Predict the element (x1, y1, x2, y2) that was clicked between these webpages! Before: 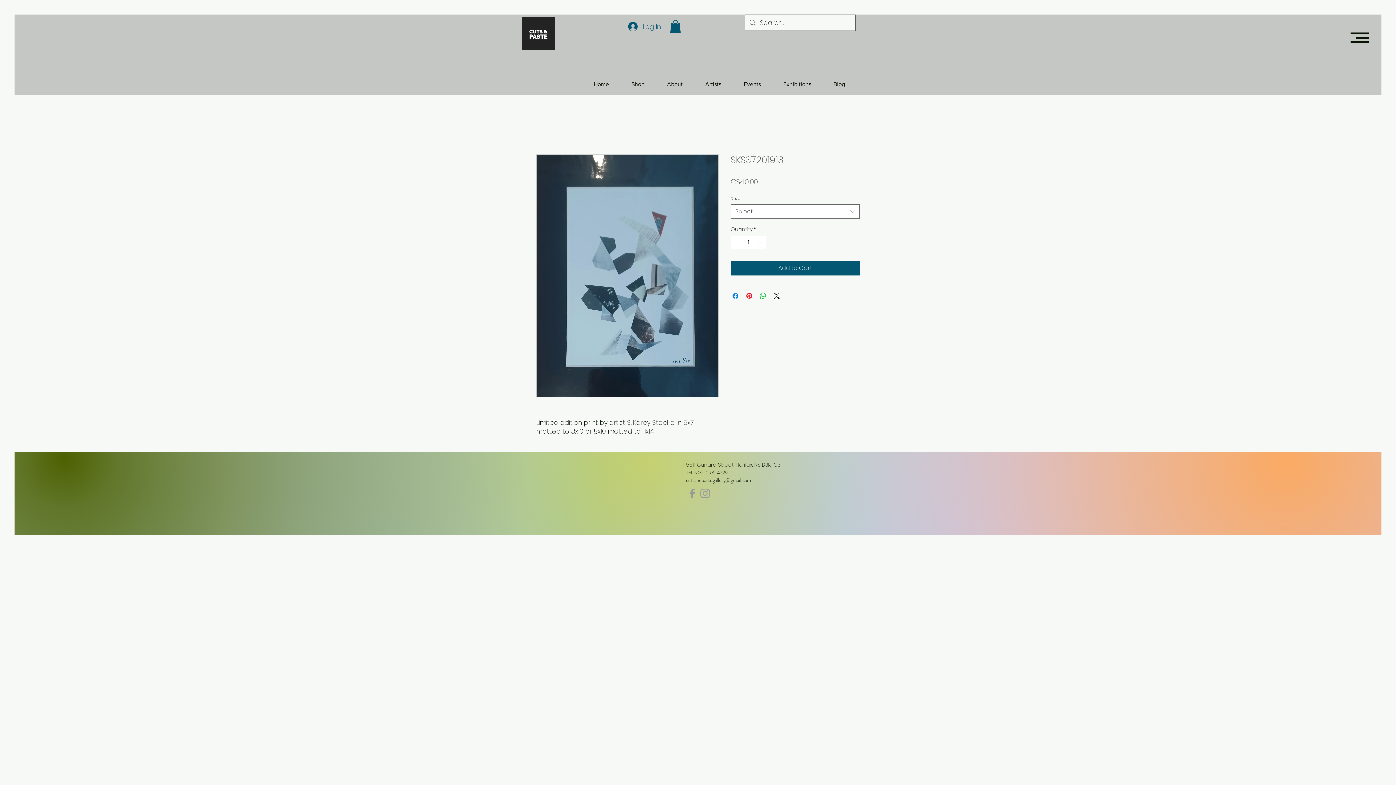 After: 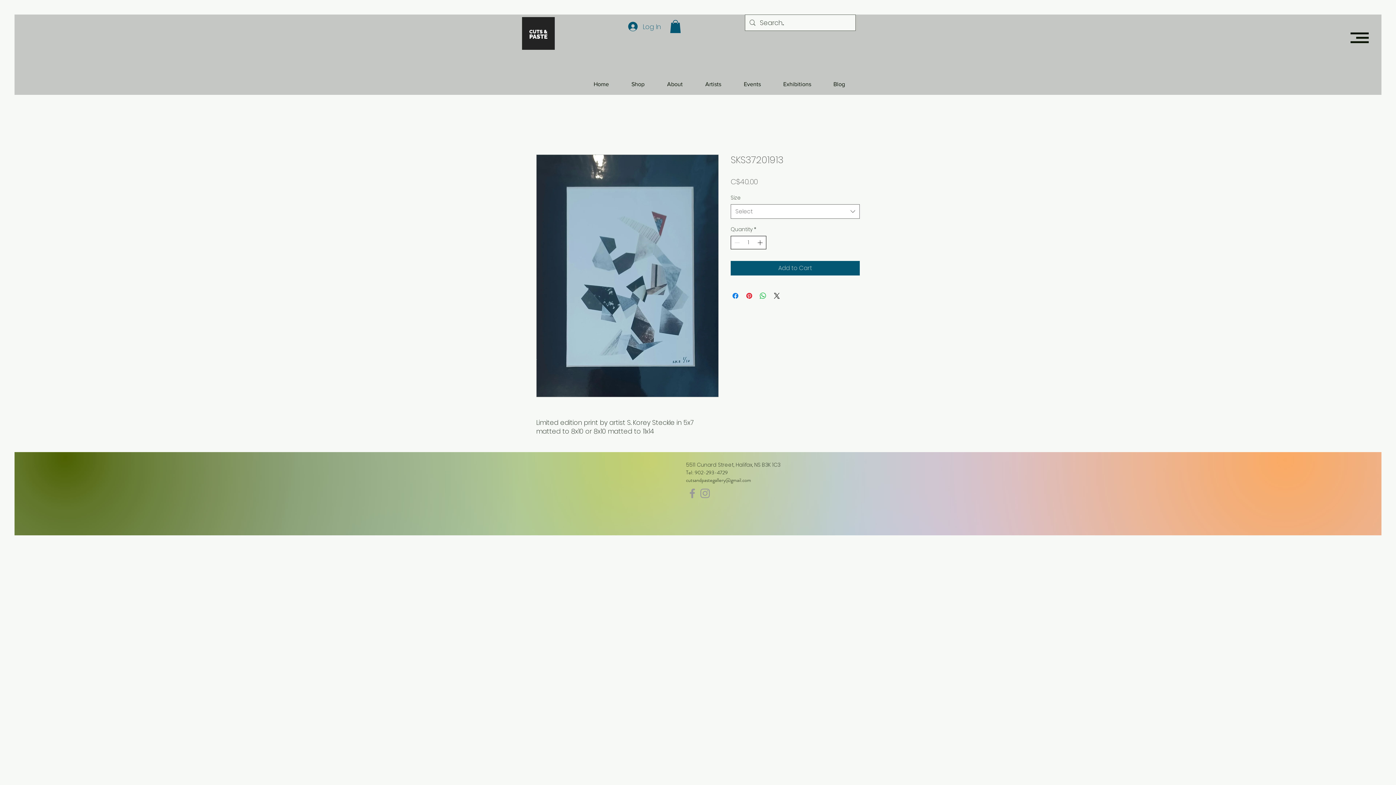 Action: bbox: (756, 236, 765, 249) label: Increment